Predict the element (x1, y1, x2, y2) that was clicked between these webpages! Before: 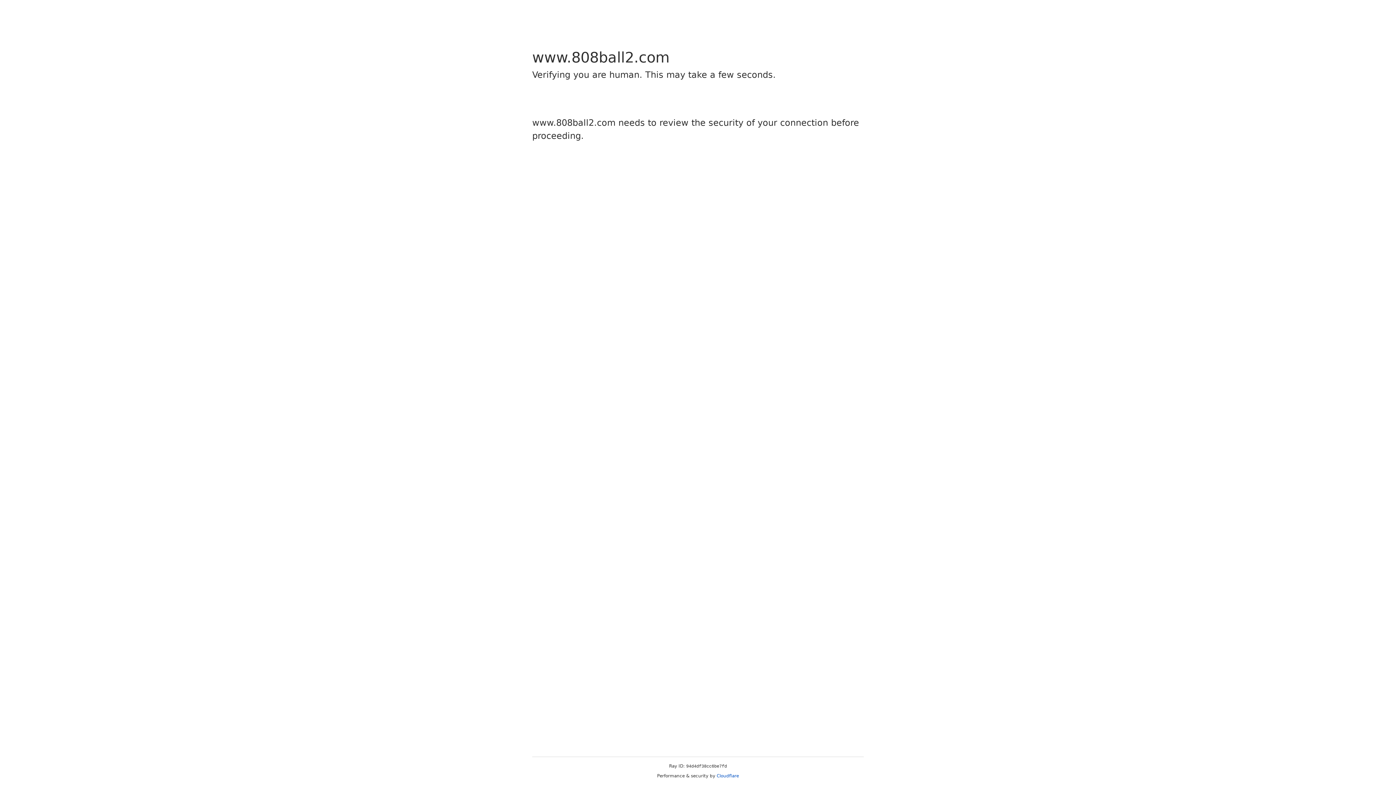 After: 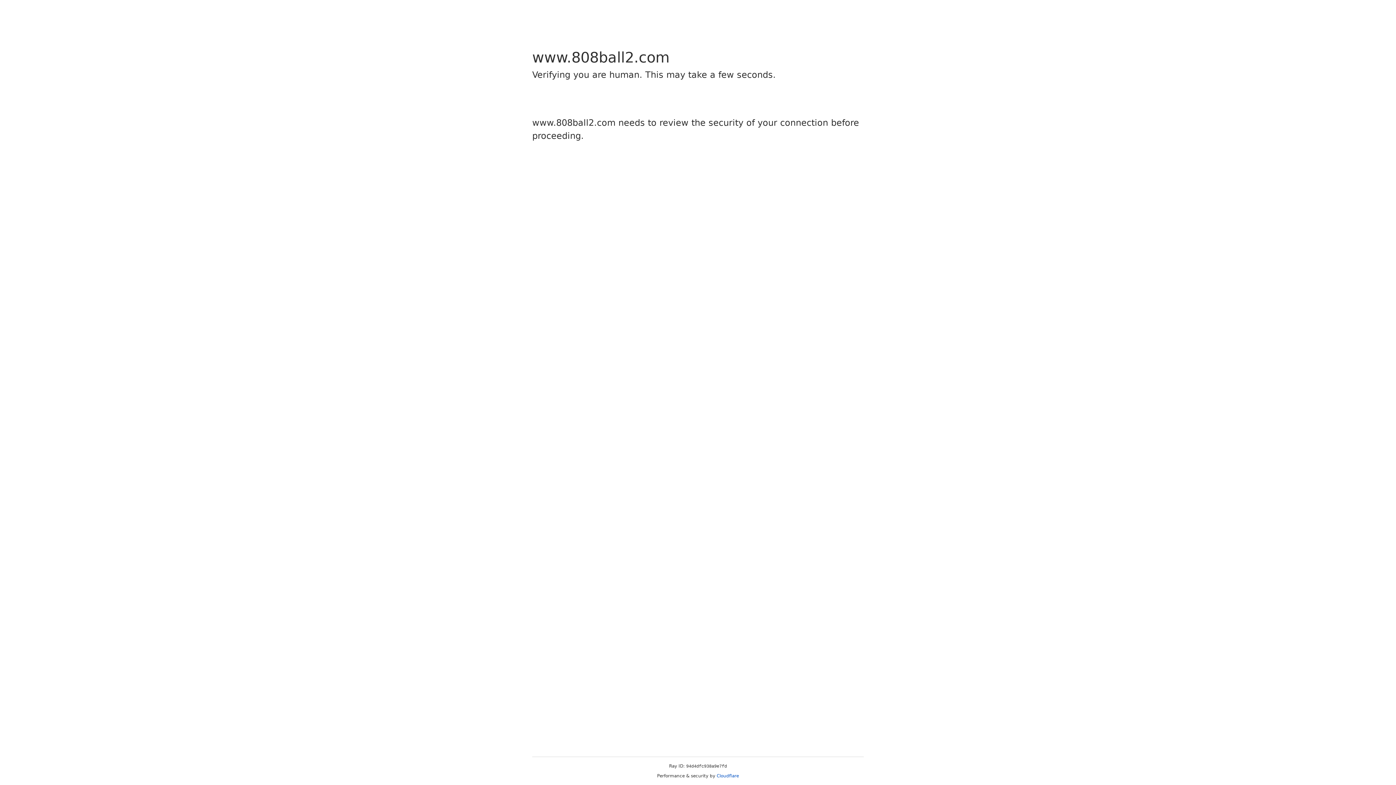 Action: label: Cloudflare bbox: (716, 773, 739, 778)